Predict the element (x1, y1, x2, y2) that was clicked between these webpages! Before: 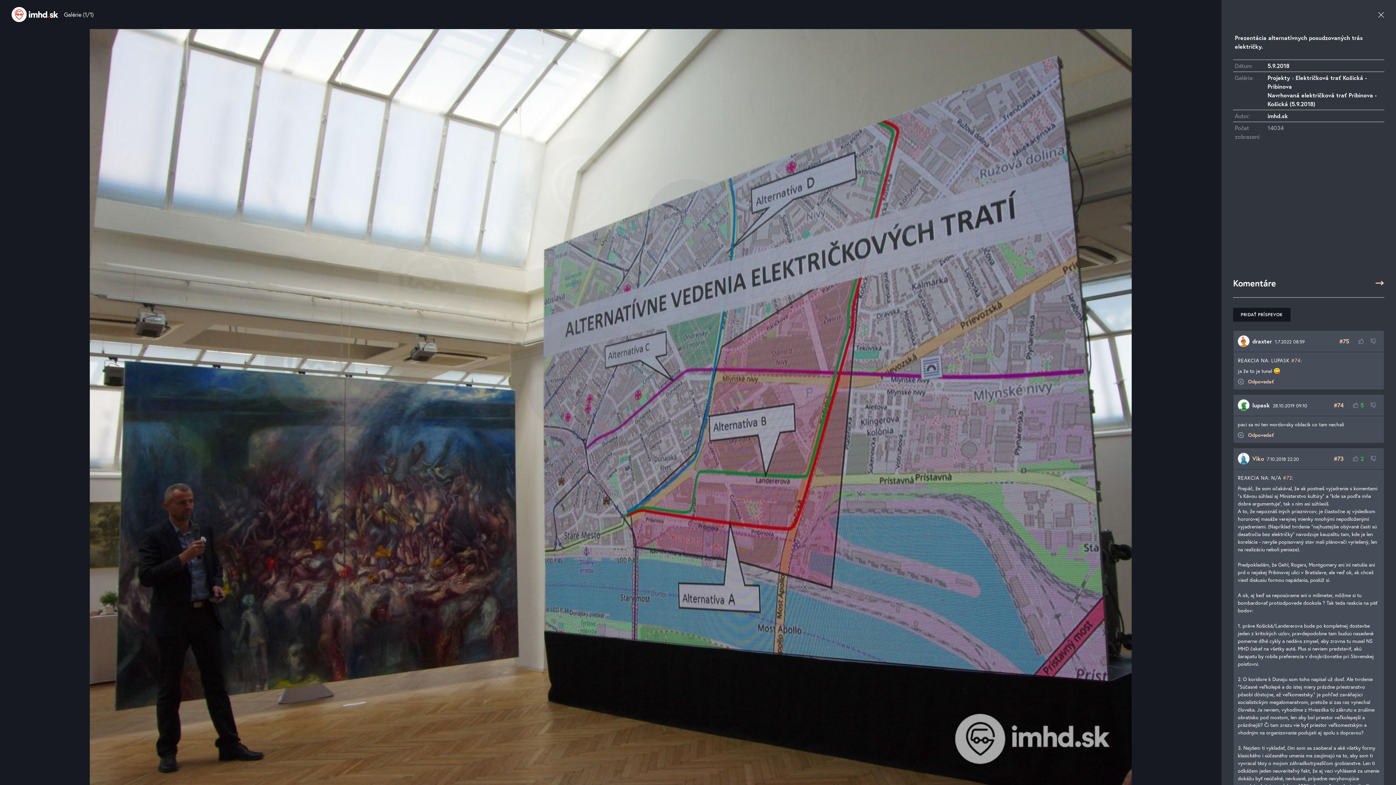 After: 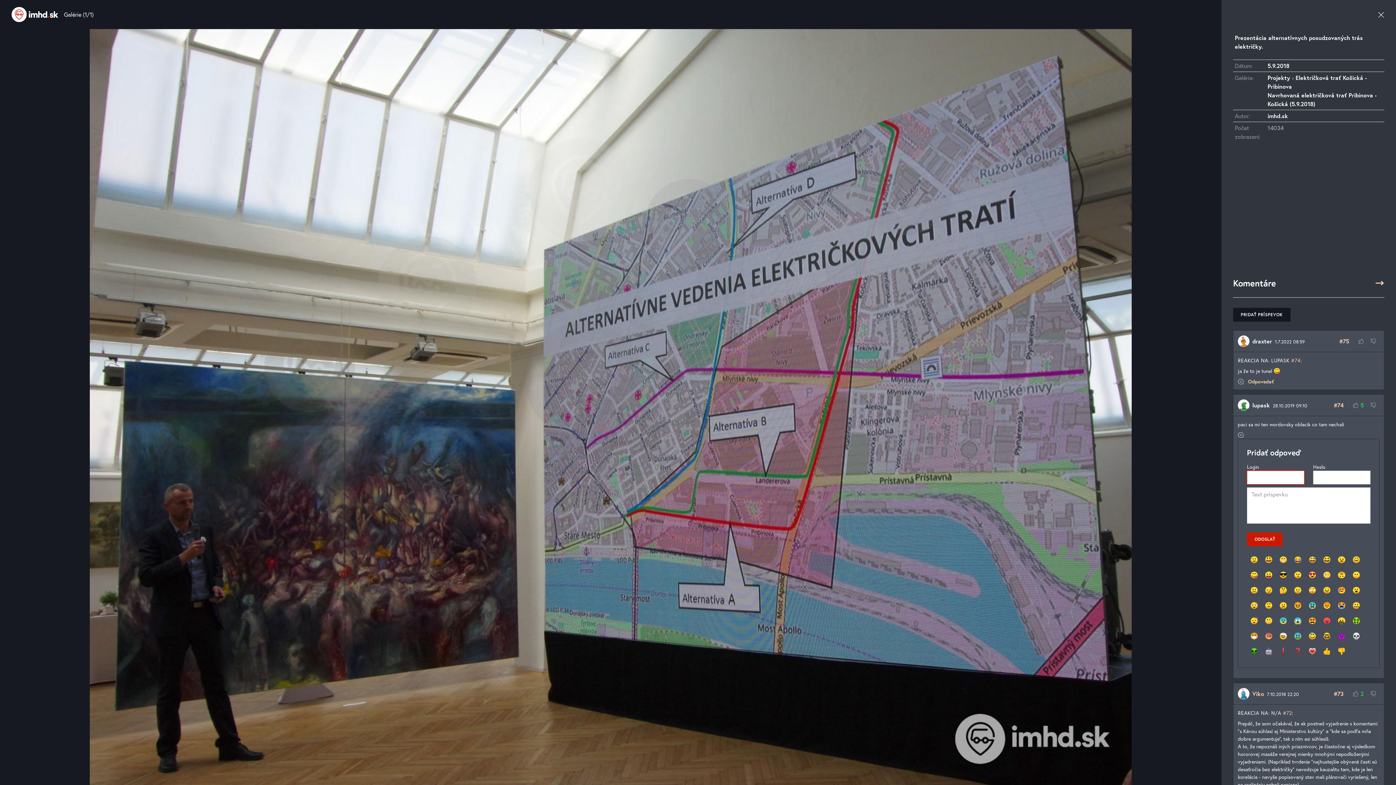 Action: label: Odpovedať bbox: (1248, 431, 1274, 438)